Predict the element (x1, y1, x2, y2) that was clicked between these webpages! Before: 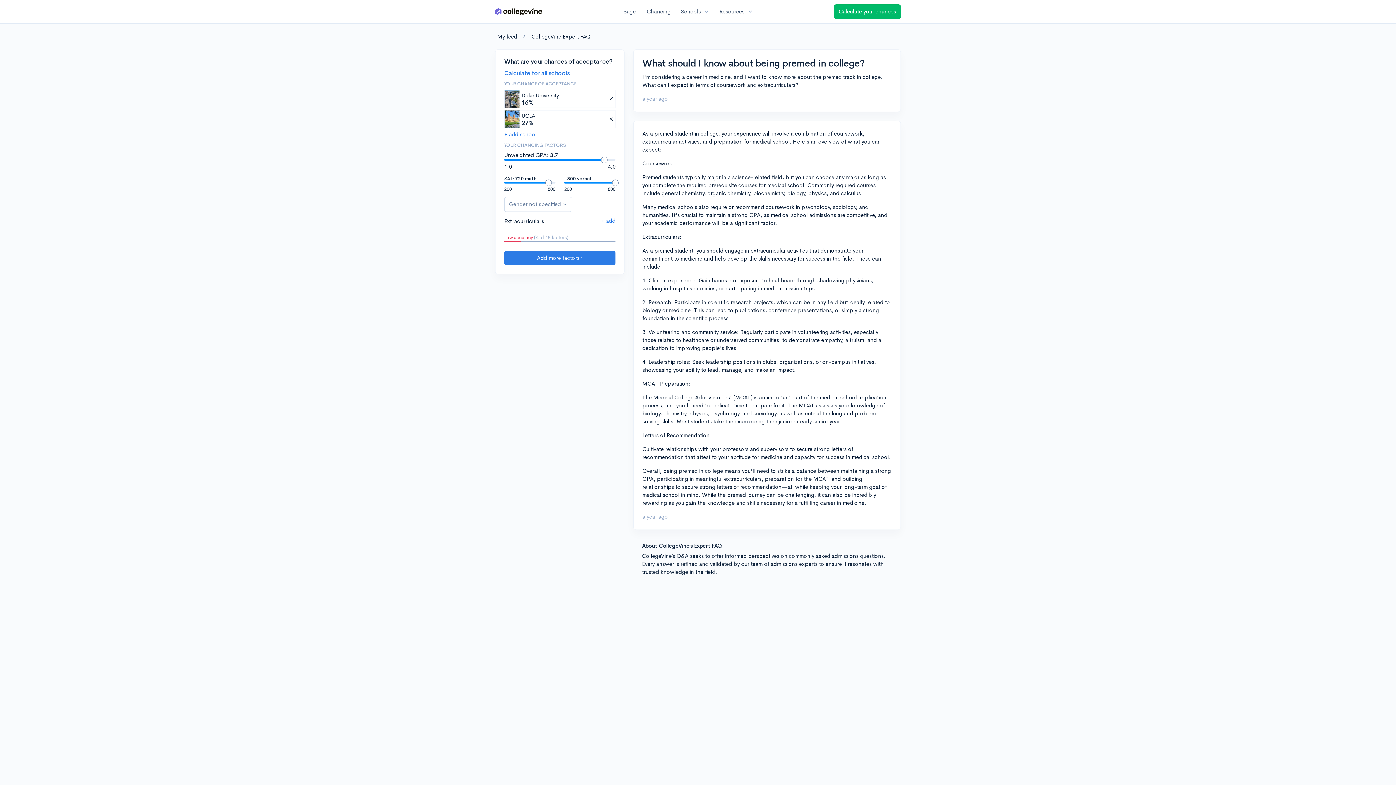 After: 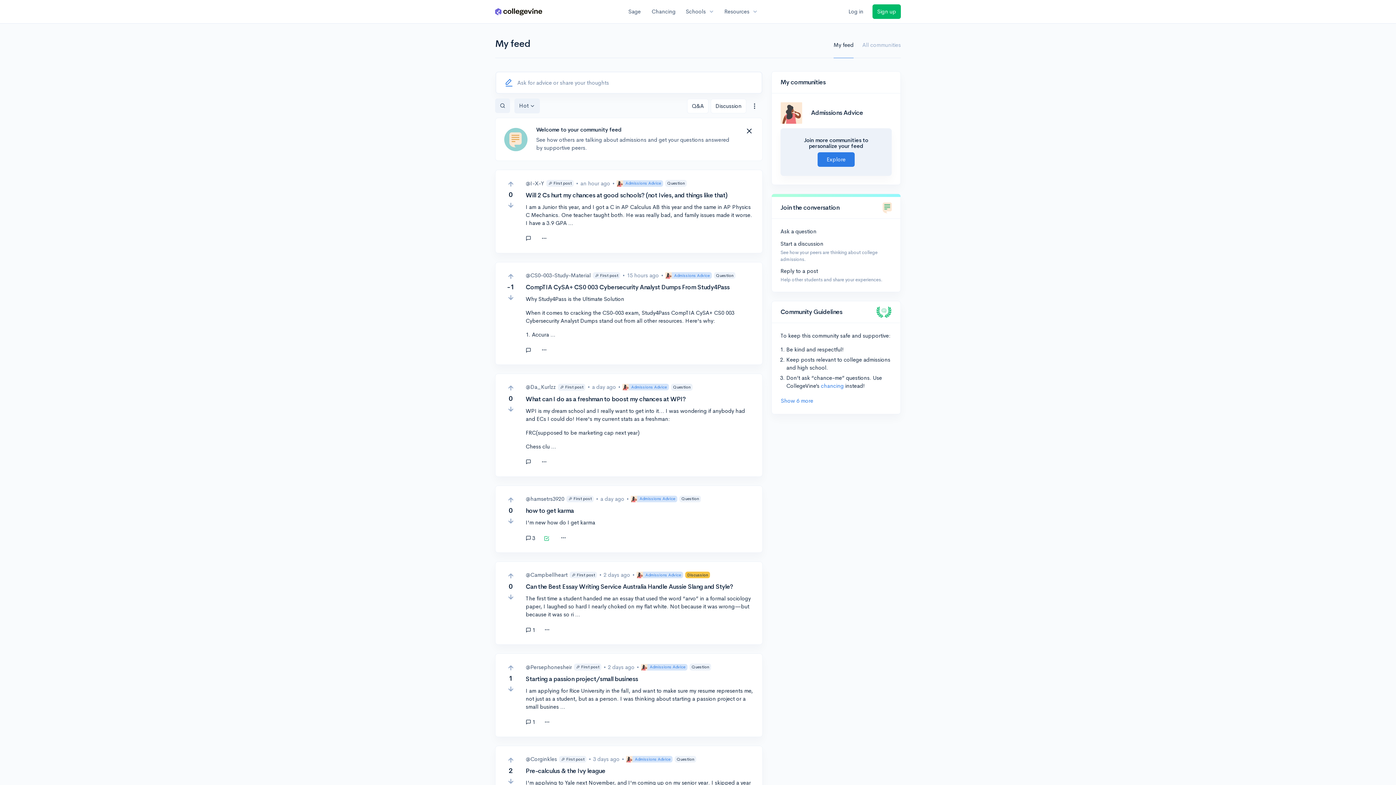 Action: bbox: (497, 33, 517, 40) label: My feed